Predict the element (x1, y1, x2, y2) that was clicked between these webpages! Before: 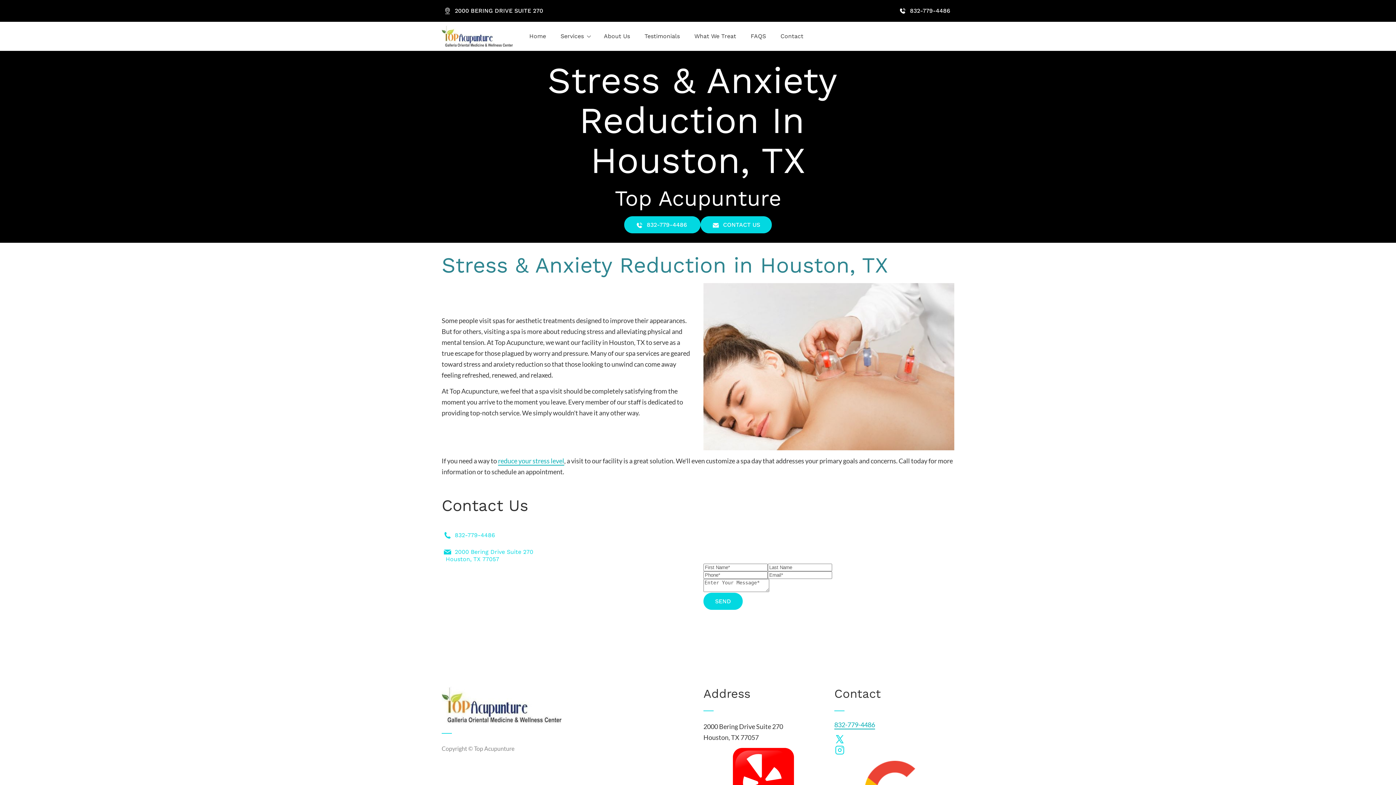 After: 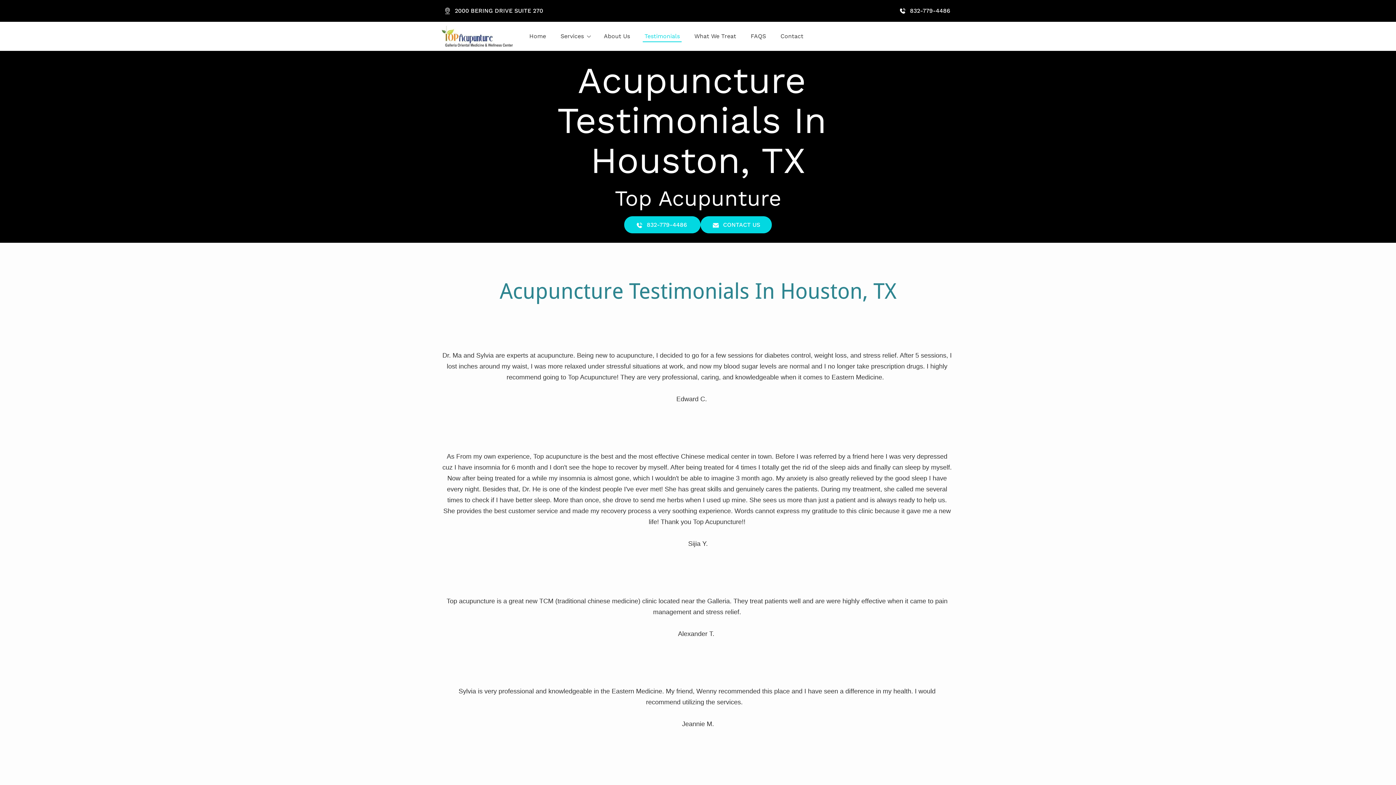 Action: bbox: (639, 30, 685, 42) label: Testimonials